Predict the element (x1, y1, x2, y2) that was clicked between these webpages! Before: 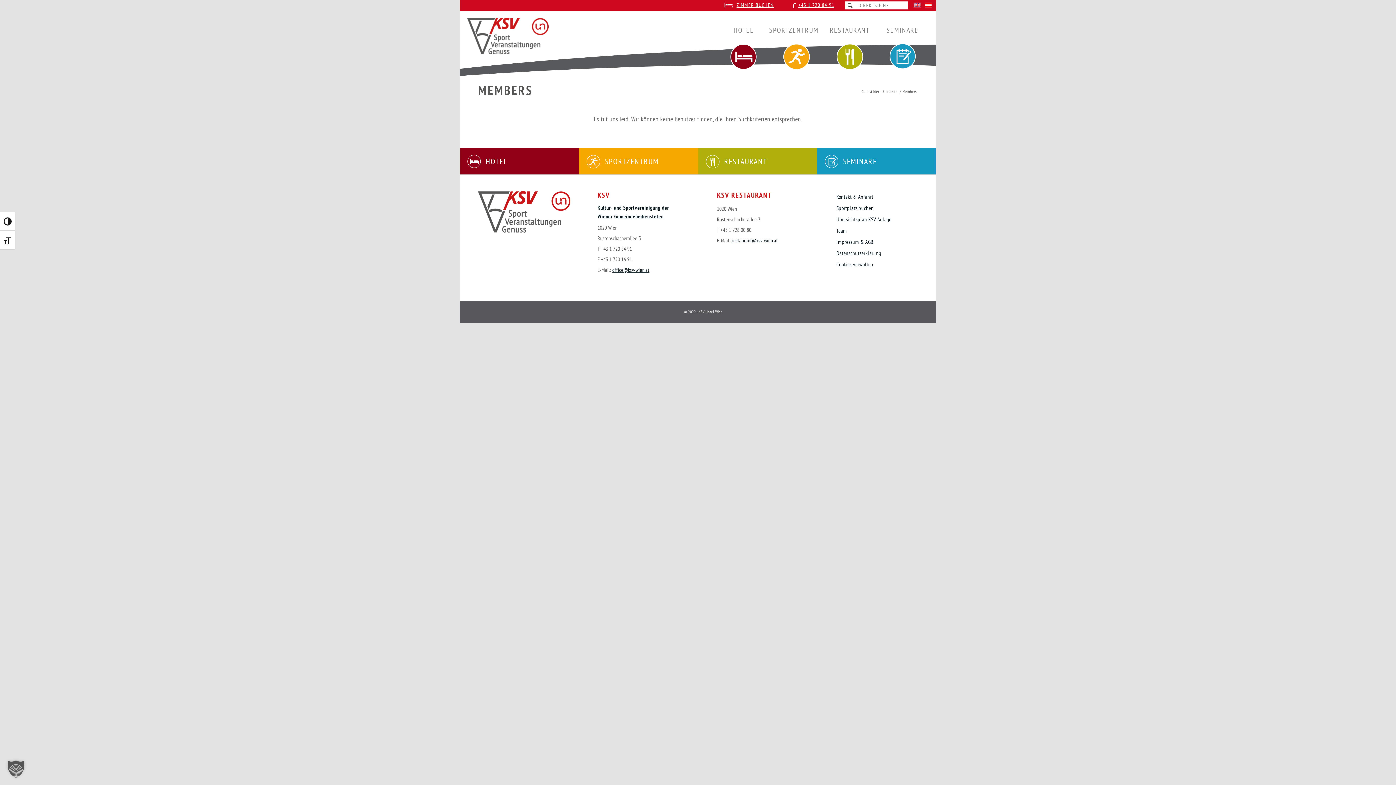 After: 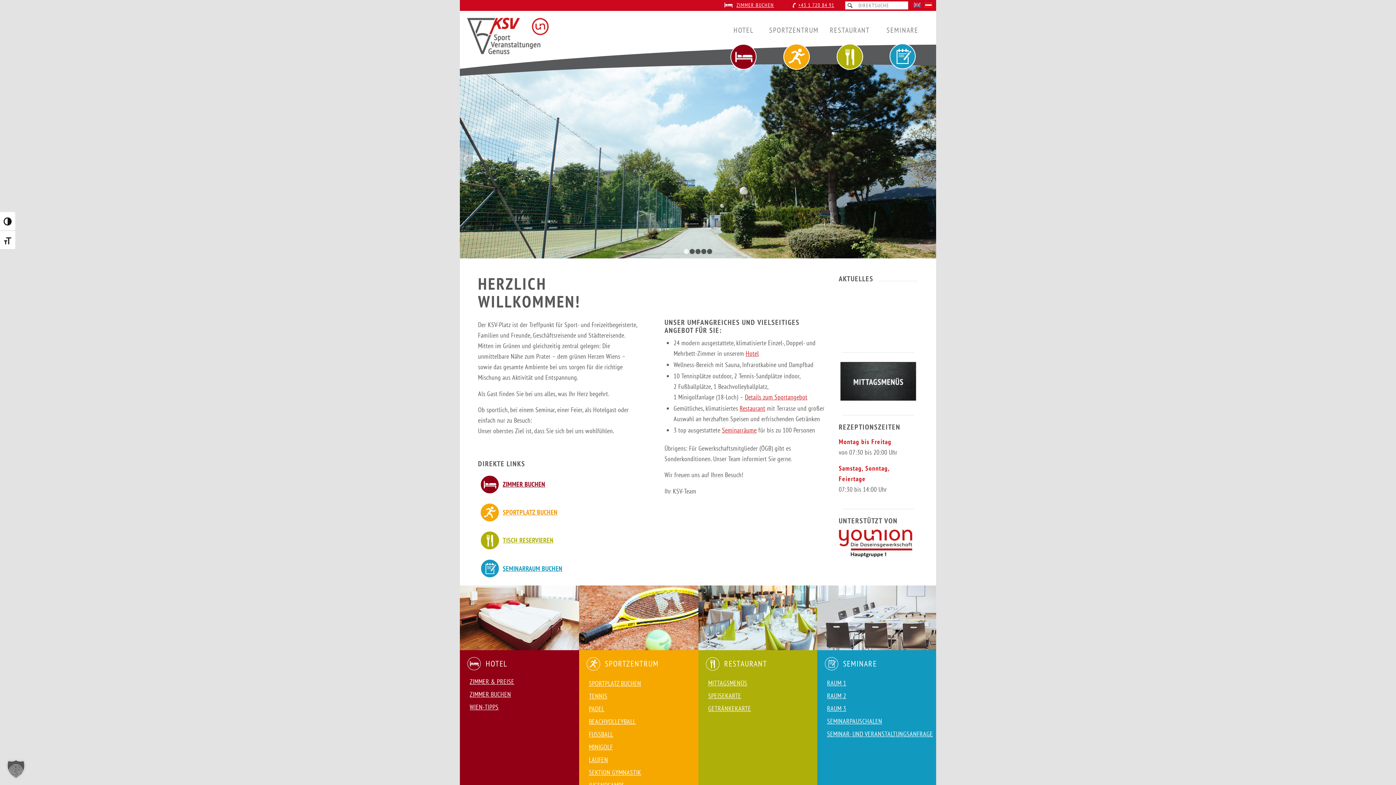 Action: bbox: (478, 227, 570, 234)